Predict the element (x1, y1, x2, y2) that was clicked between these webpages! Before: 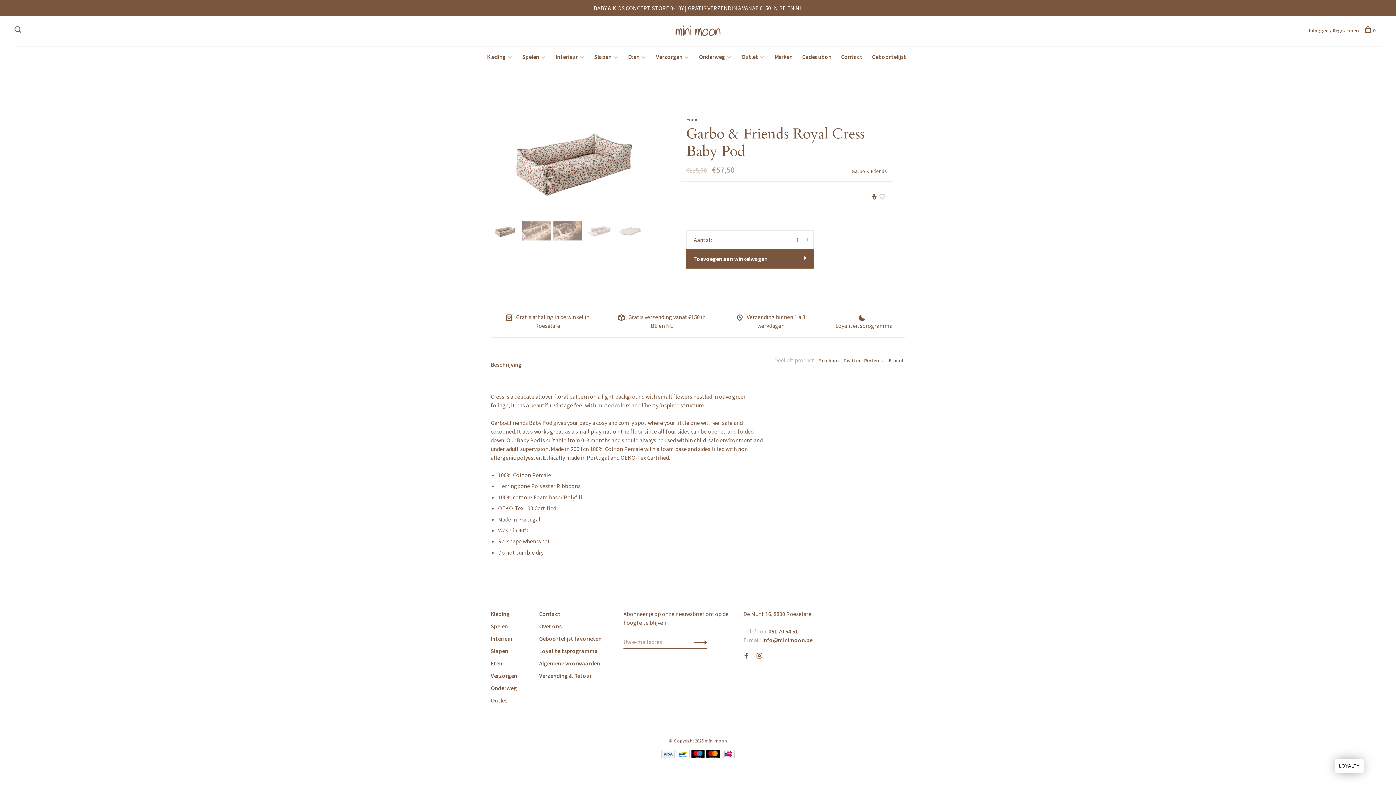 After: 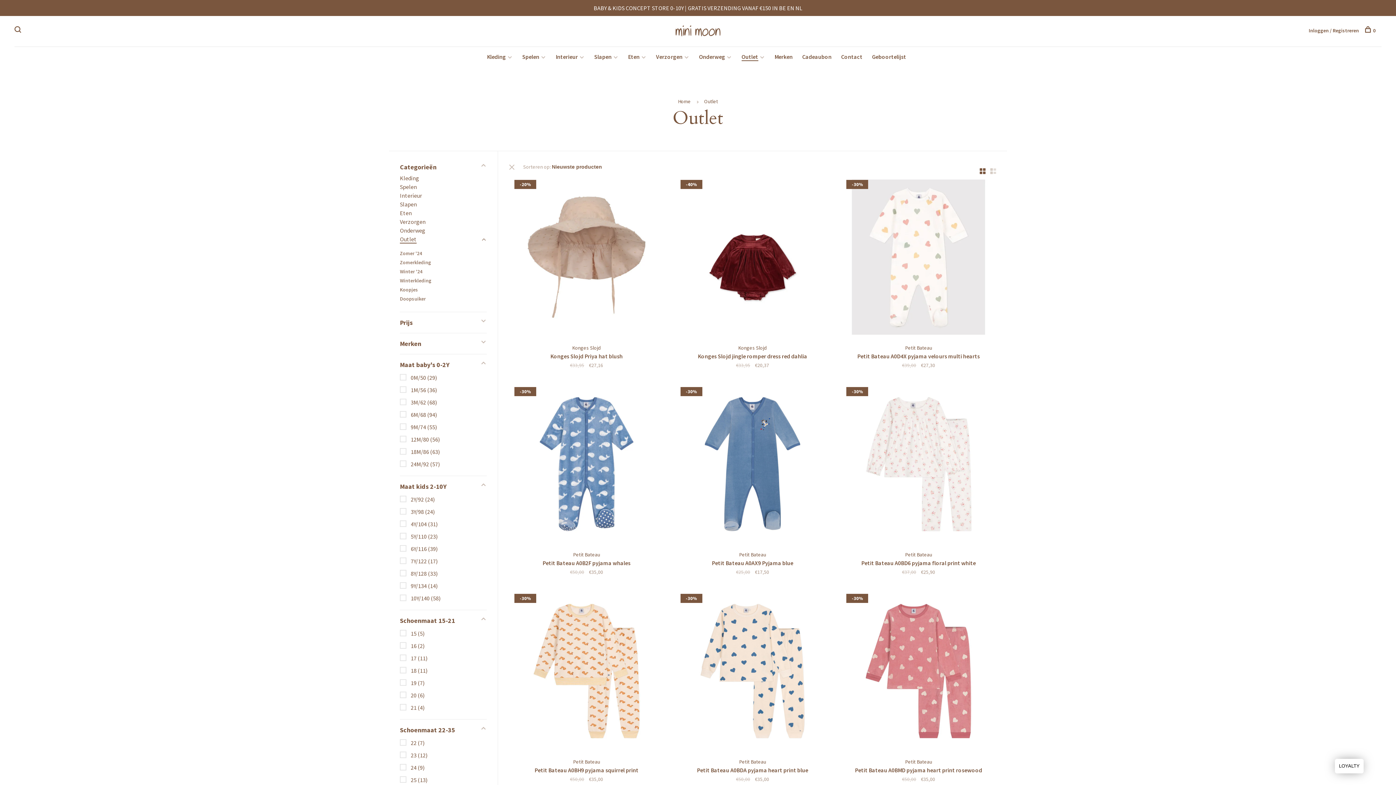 Action: label: Outlet bbox: (741, 53, 758, 60)